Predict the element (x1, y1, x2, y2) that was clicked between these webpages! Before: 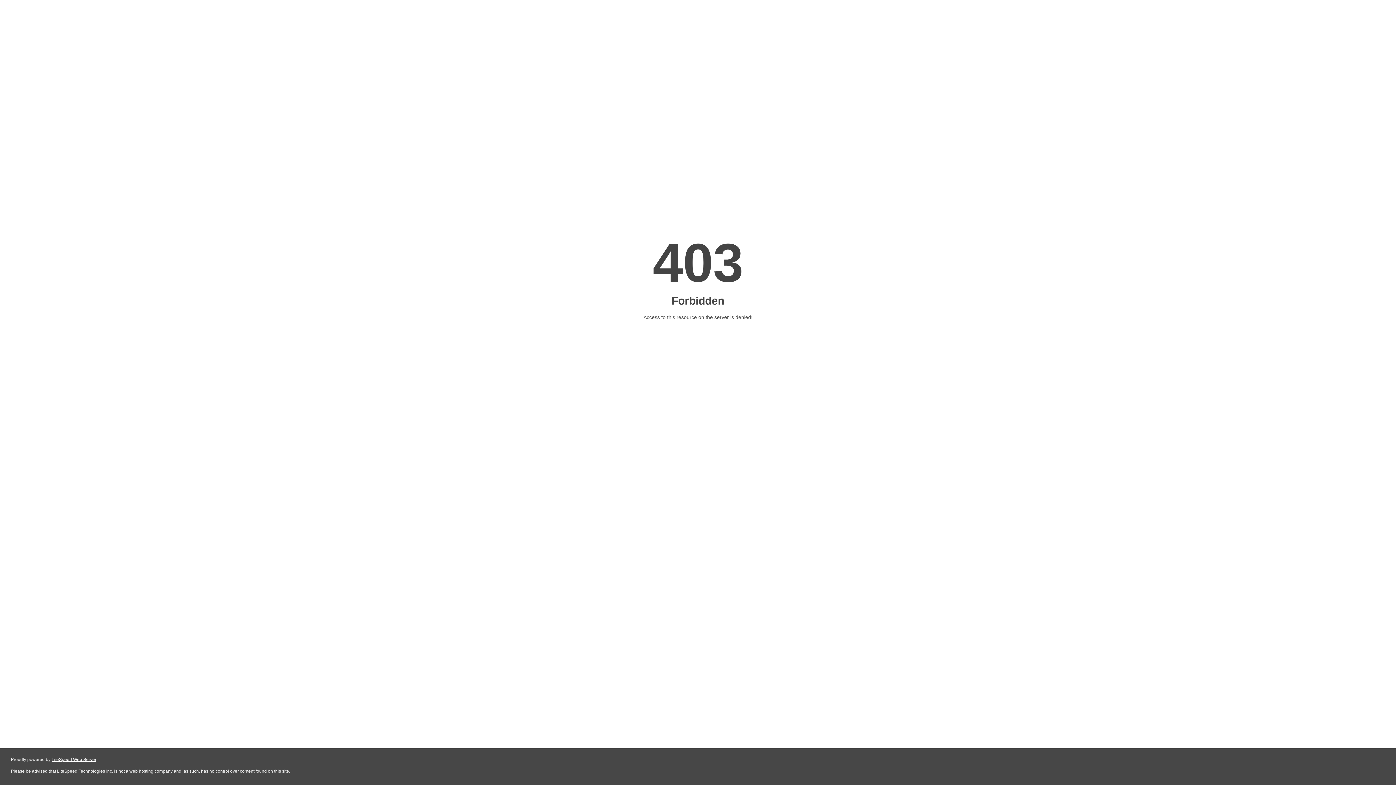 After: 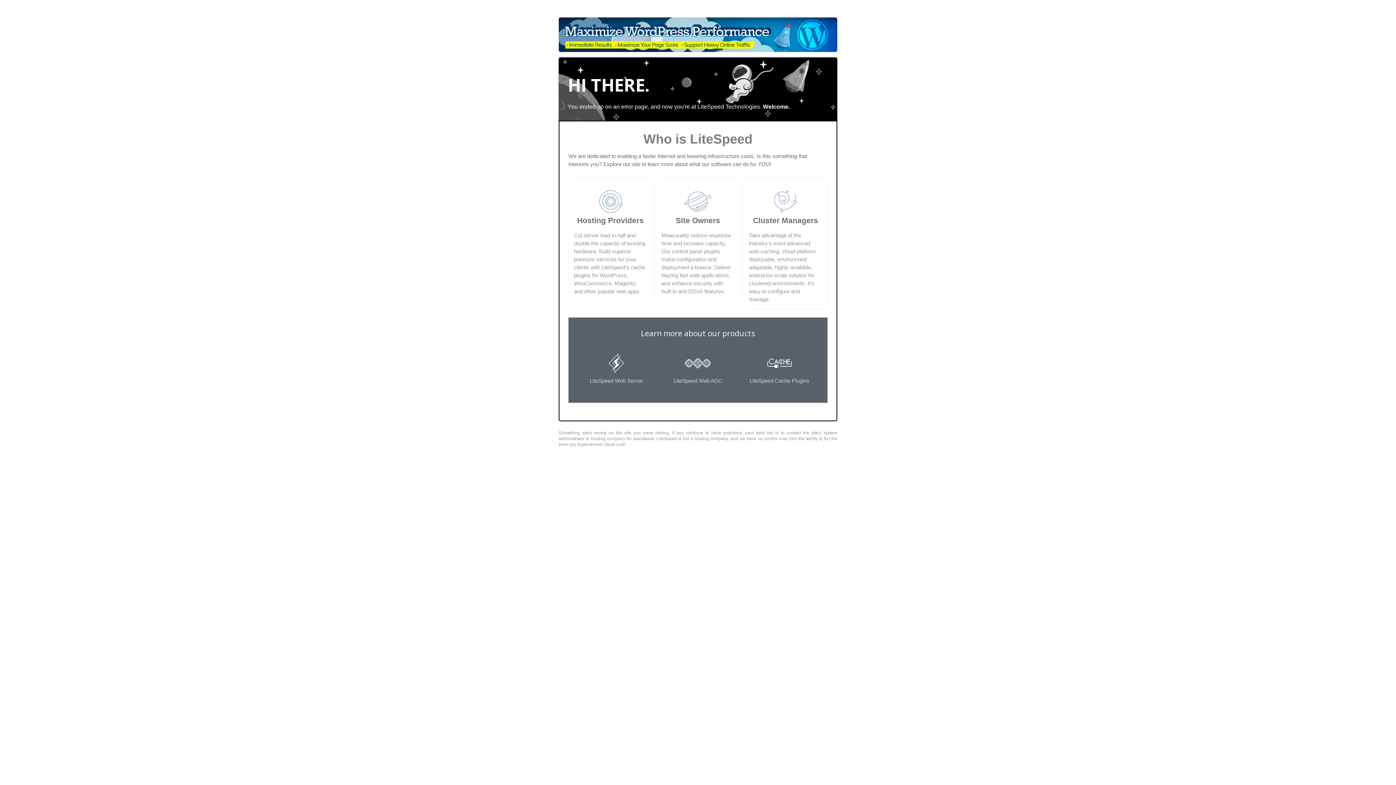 Action: label: LiteSpeed Web Server bbox: (51, 757, 96, 762)